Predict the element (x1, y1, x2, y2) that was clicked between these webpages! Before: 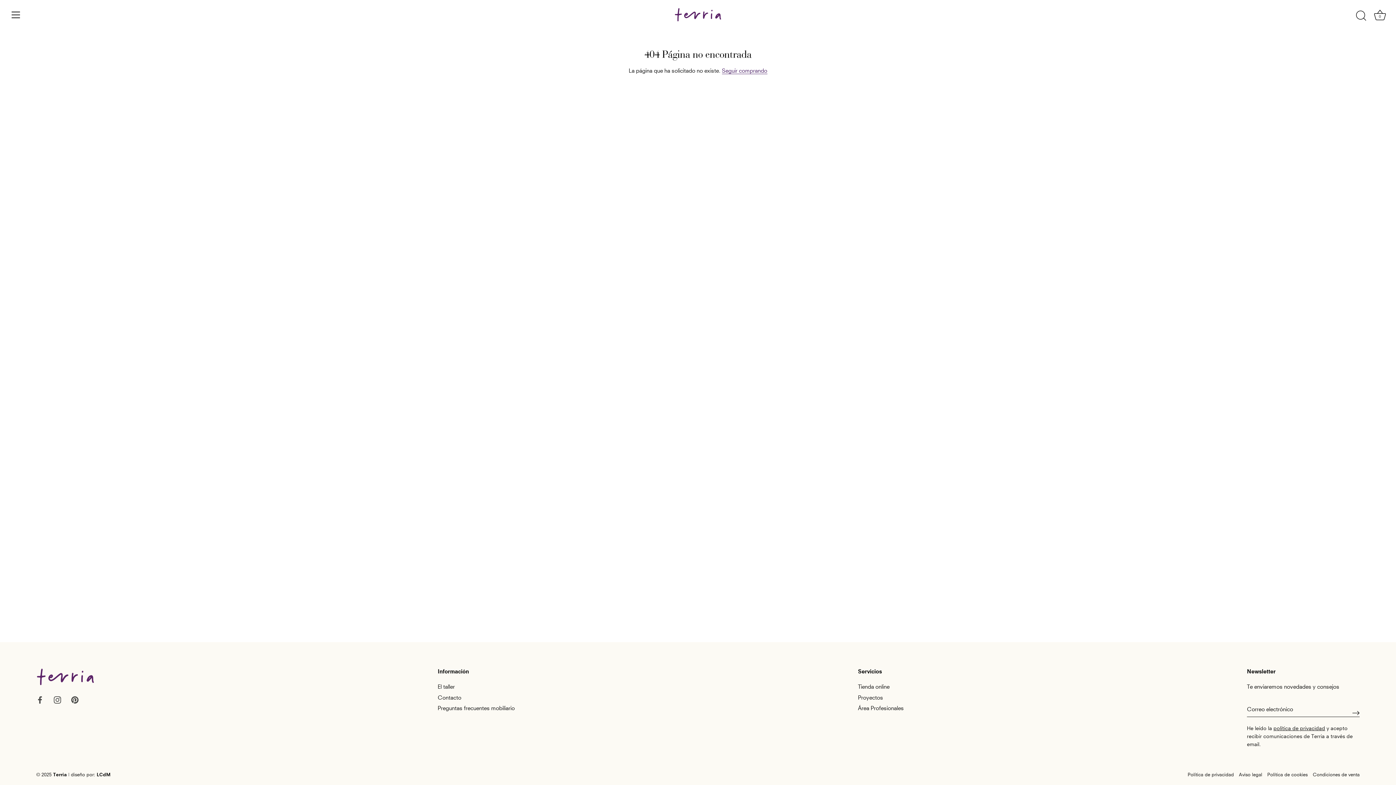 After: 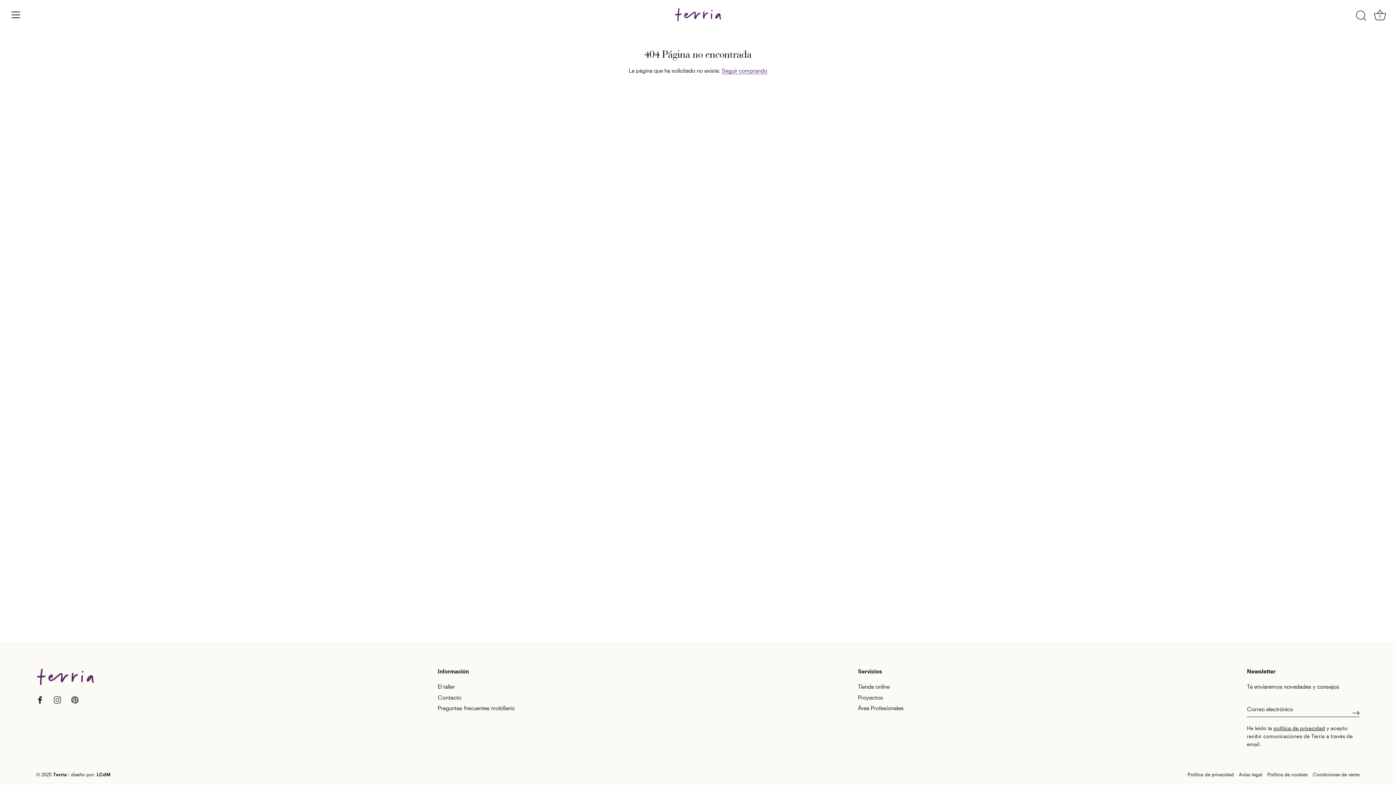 Action: bbox: (36, 696, 43, 702) label: Facebook